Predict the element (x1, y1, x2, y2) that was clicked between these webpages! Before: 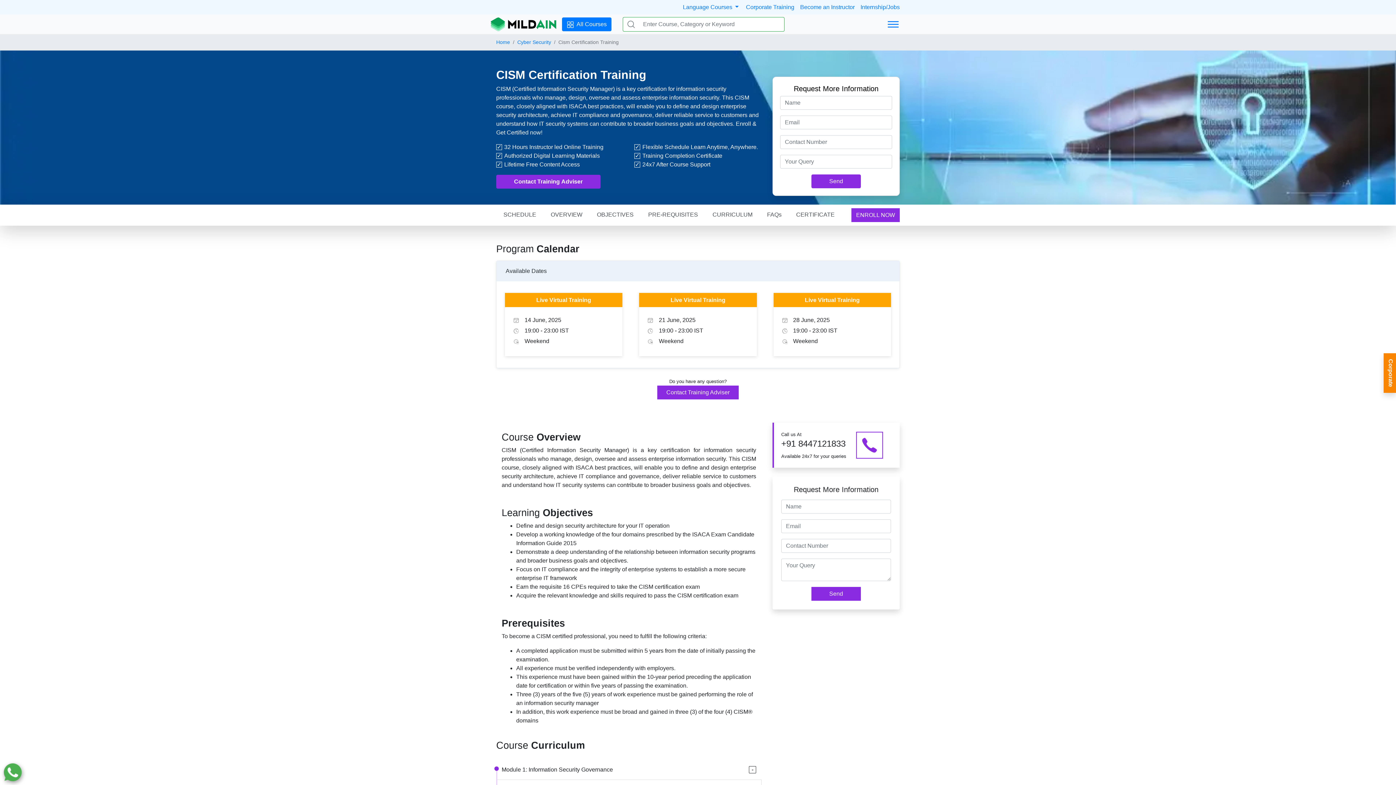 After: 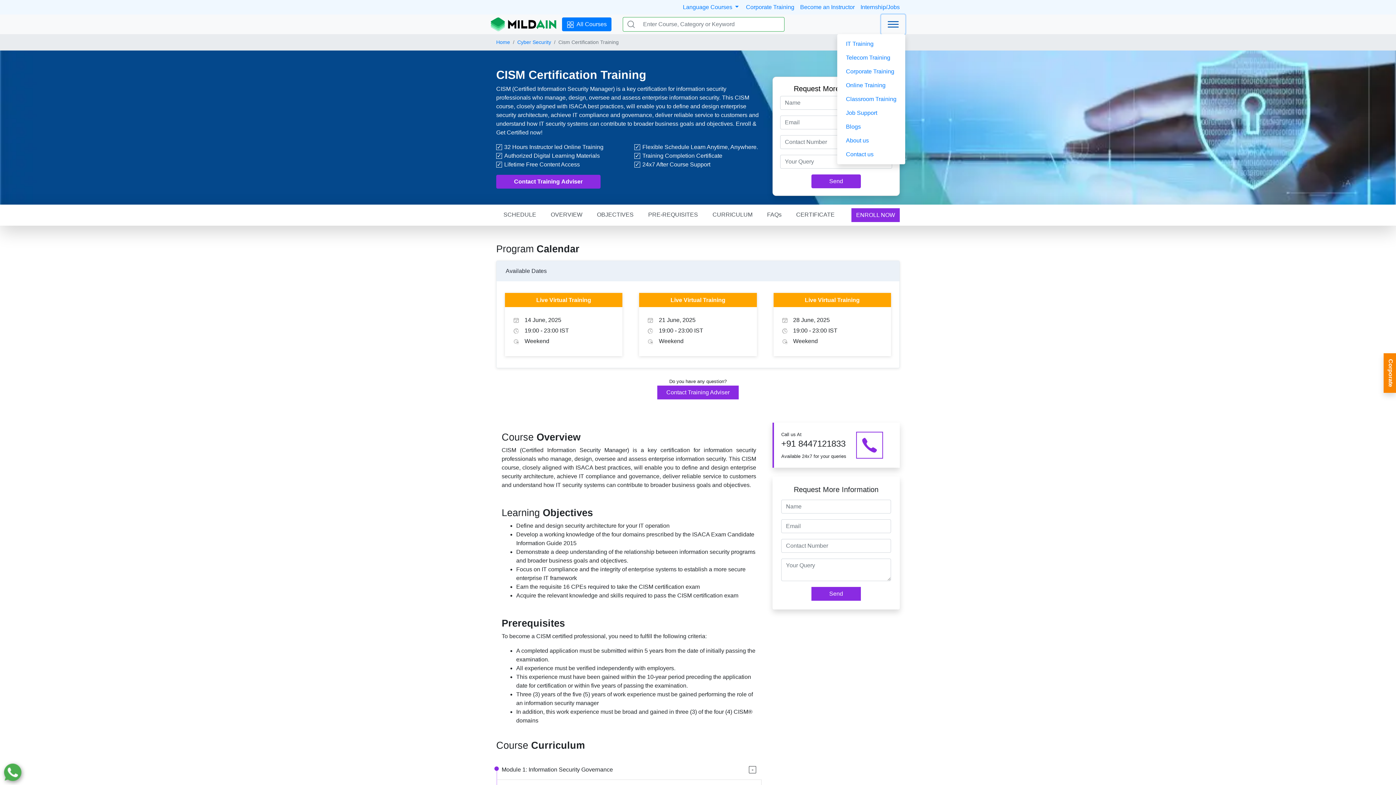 Action: bbox: (881, 14, 905, 34)